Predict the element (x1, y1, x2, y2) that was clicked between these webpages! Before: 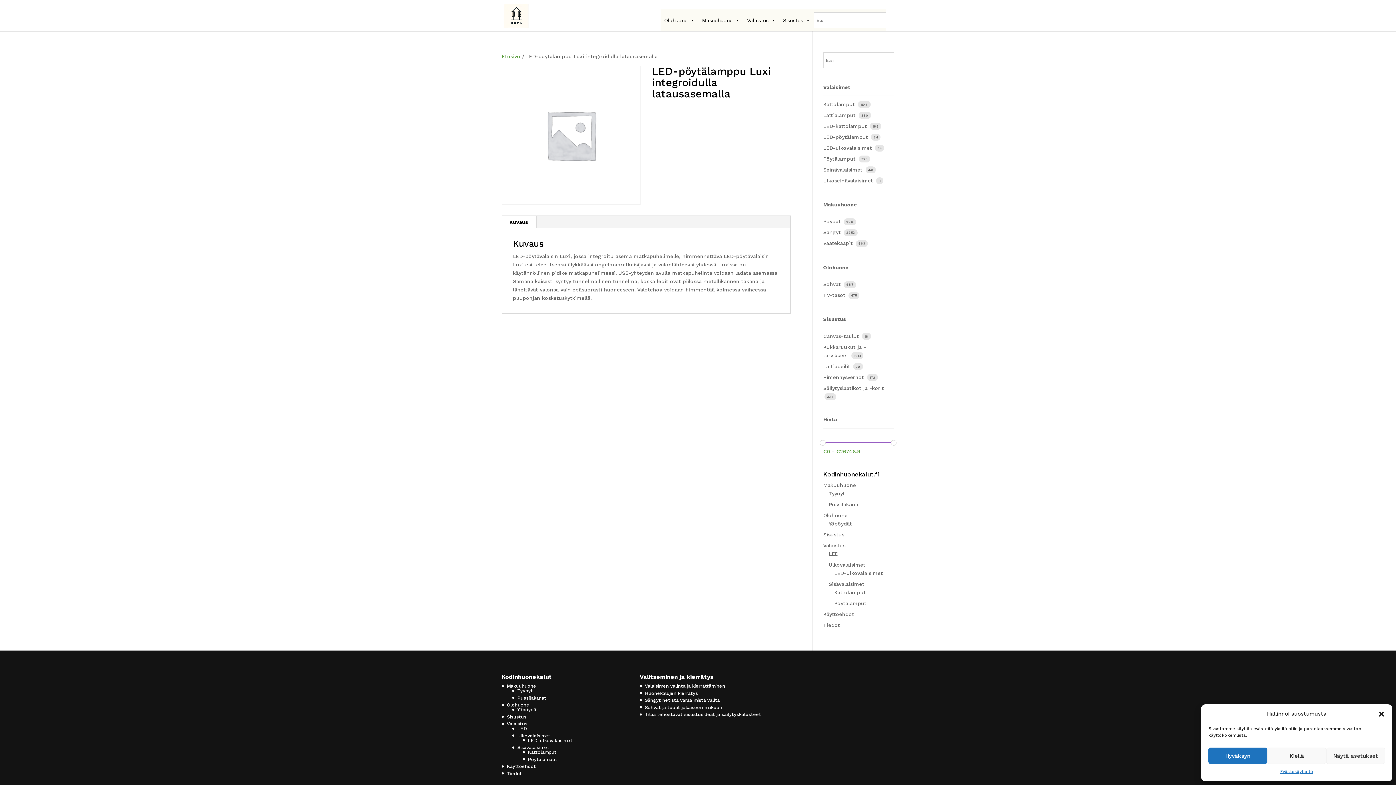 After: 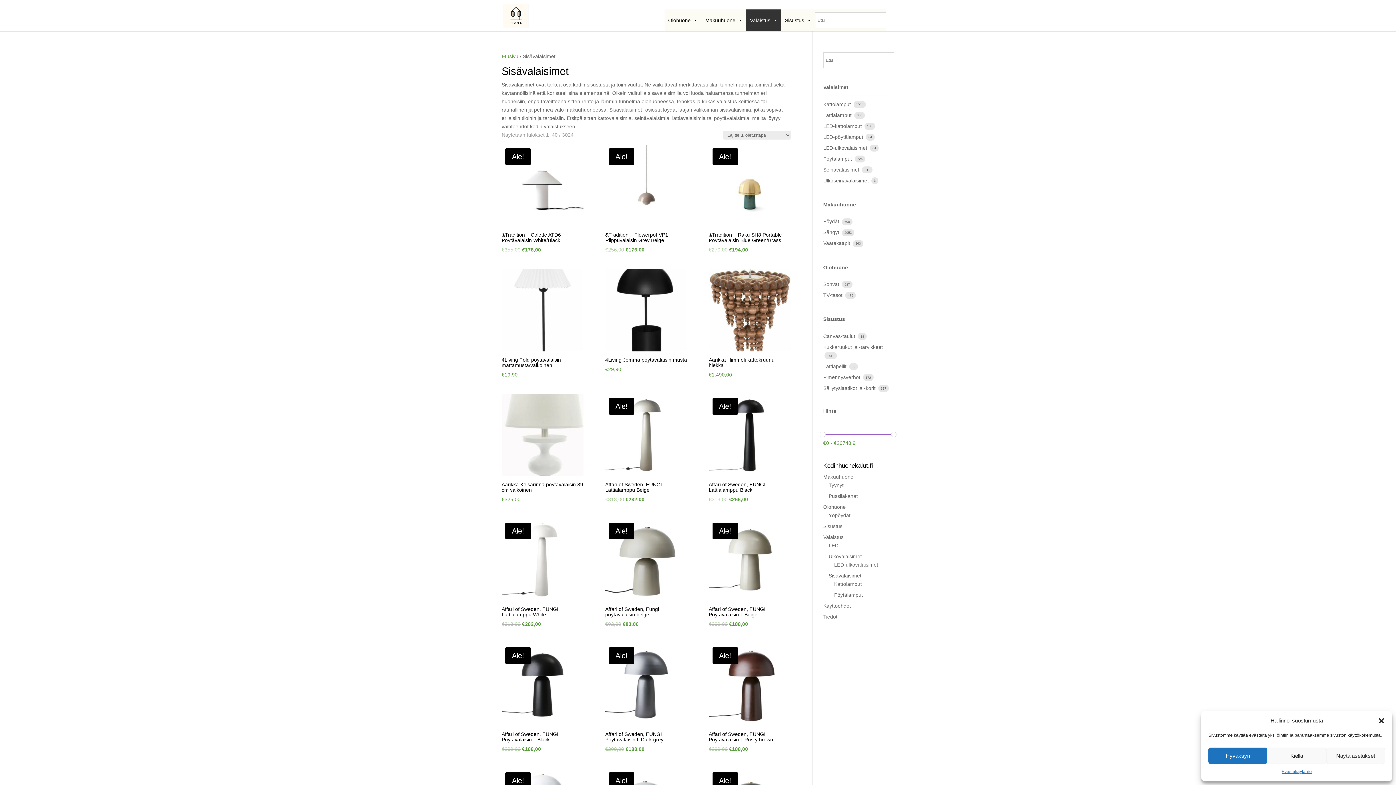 Action: label: Sisävalaisimet bbox: (828, 581, 864, 587)